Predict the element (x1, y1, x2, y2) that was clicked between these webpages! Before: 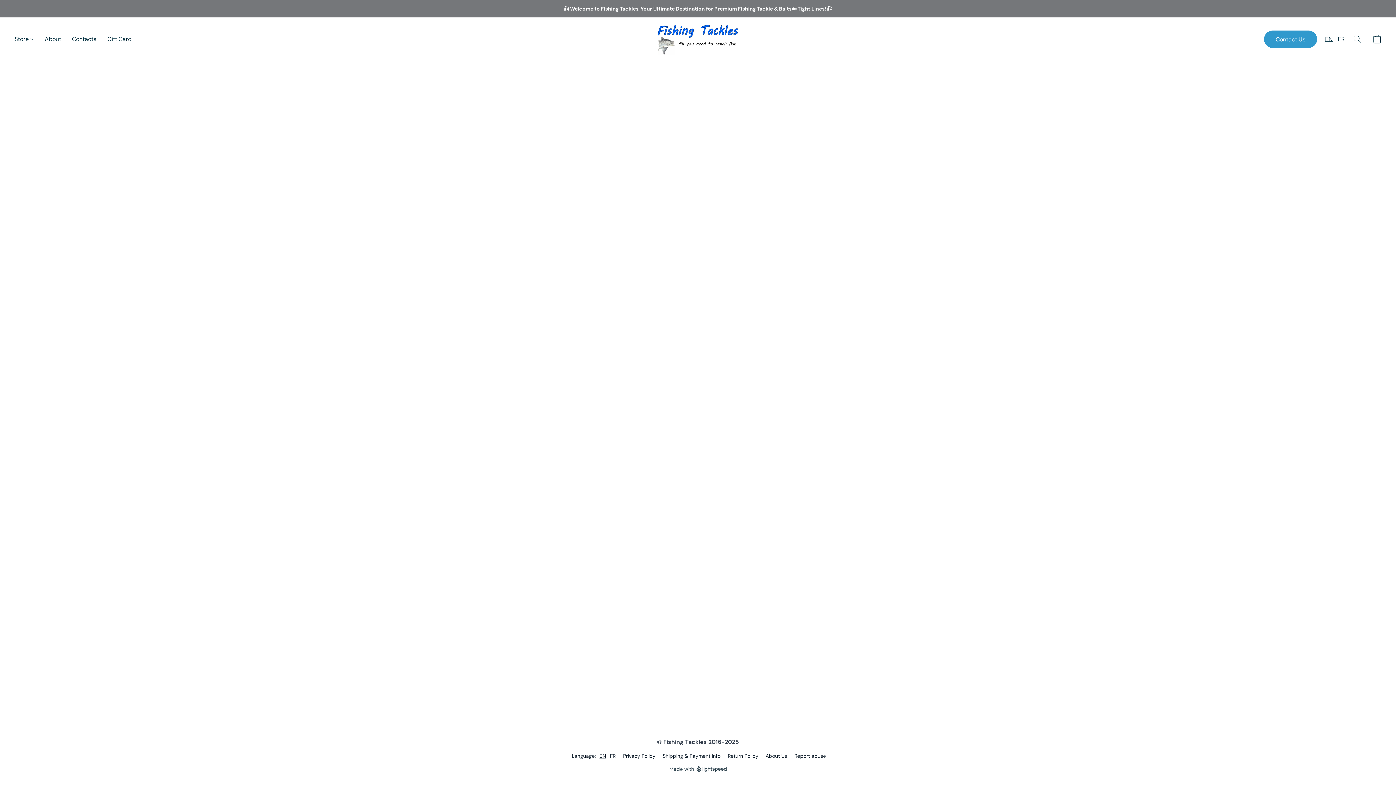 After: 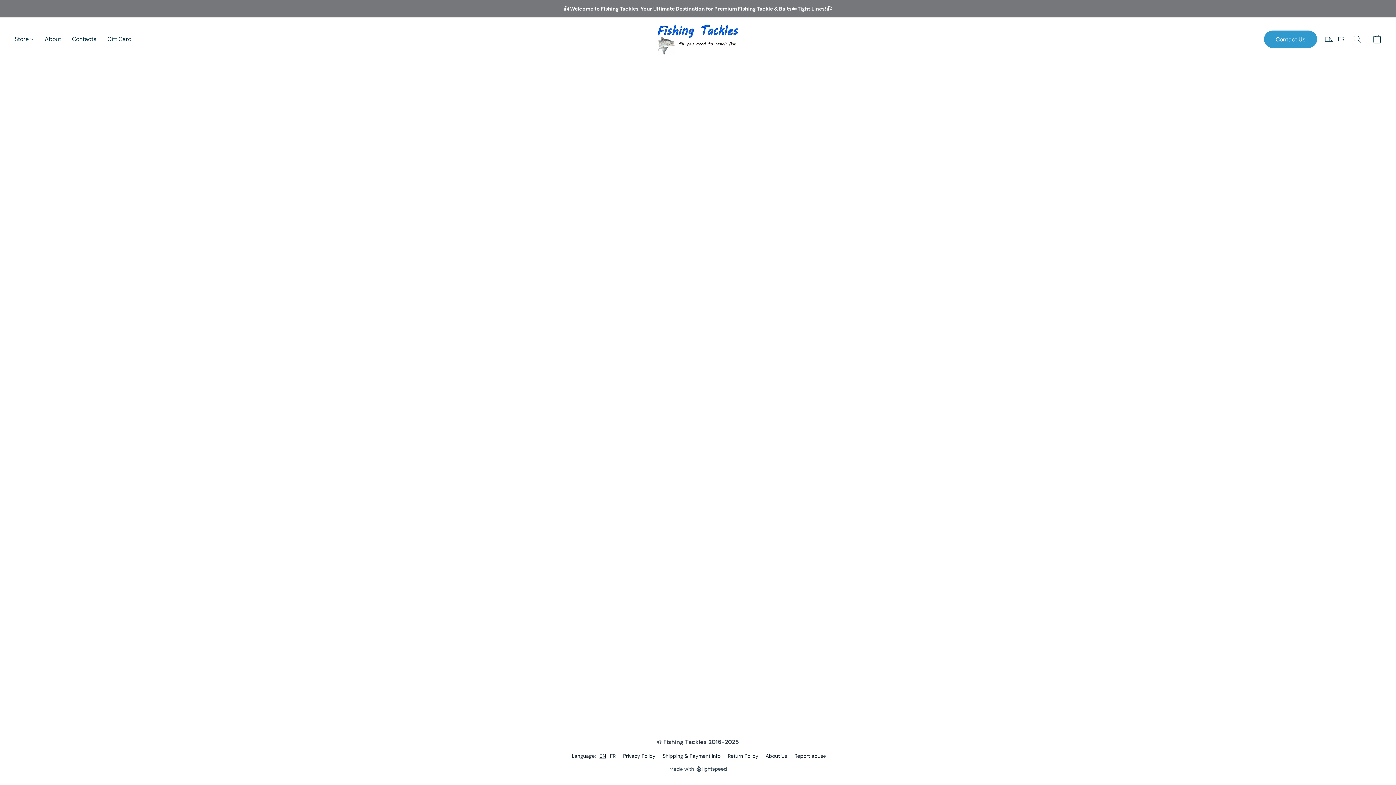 Action: bbox: (765, 752, 787, 760) label: About Us